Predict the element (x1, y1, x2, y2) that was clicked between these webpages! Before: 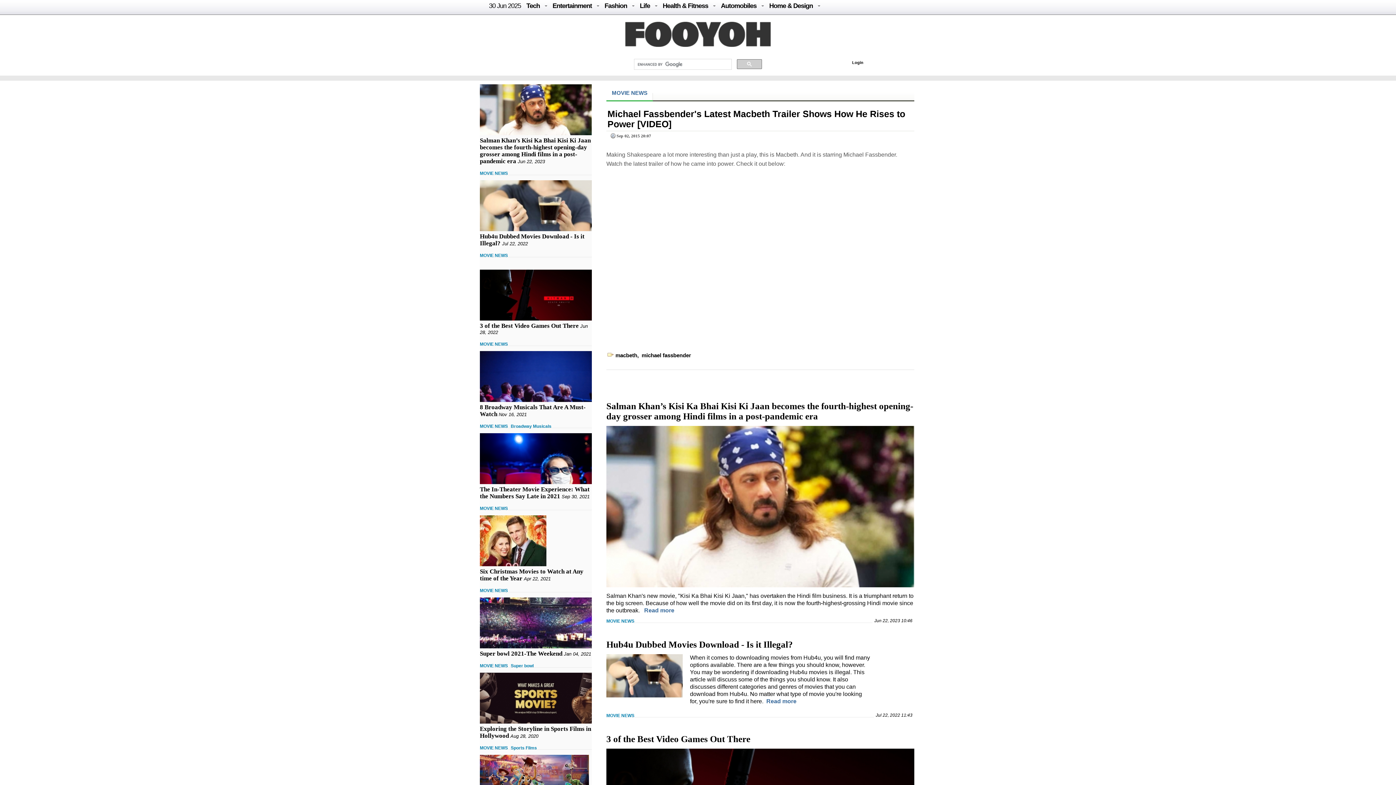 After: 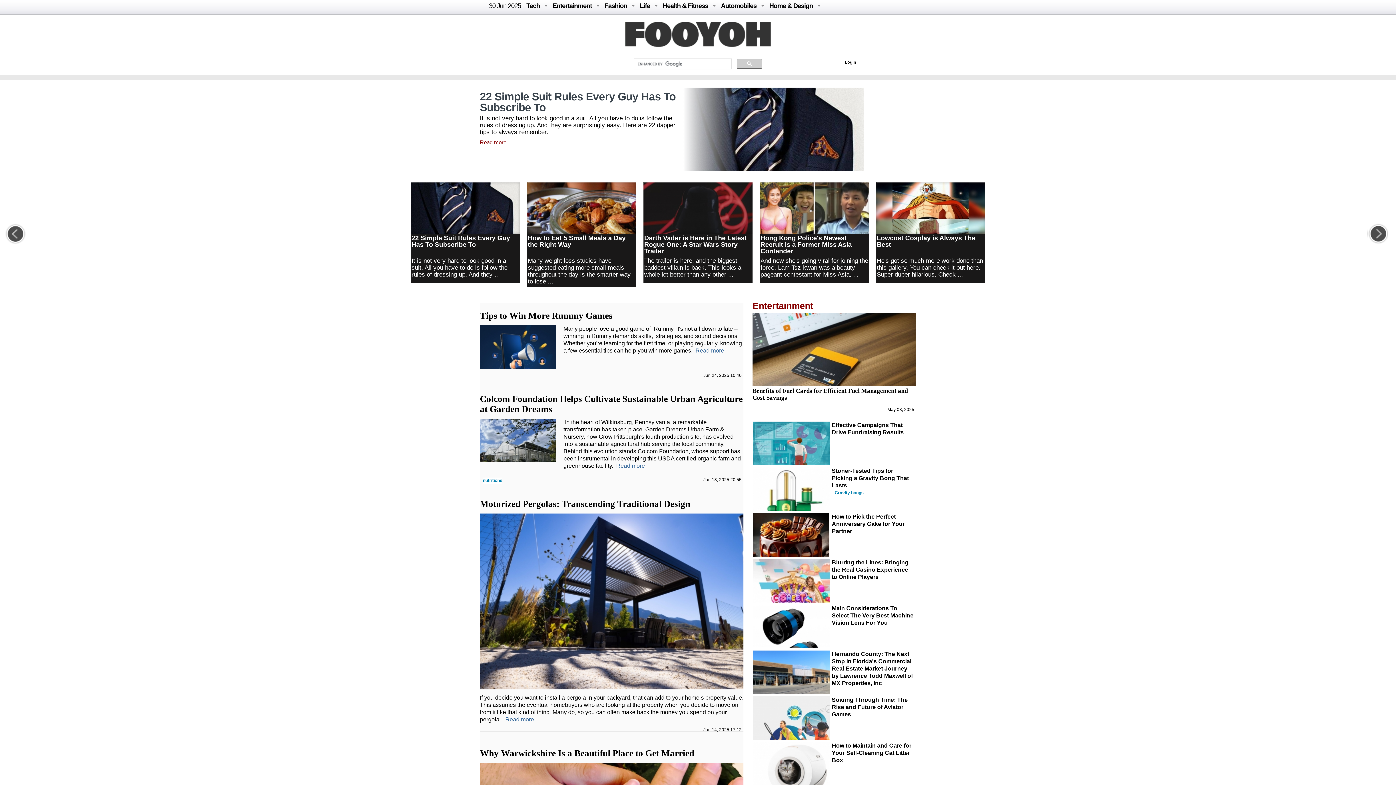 Action: label: Entertainment bbox: (552, 2, 592, 9)